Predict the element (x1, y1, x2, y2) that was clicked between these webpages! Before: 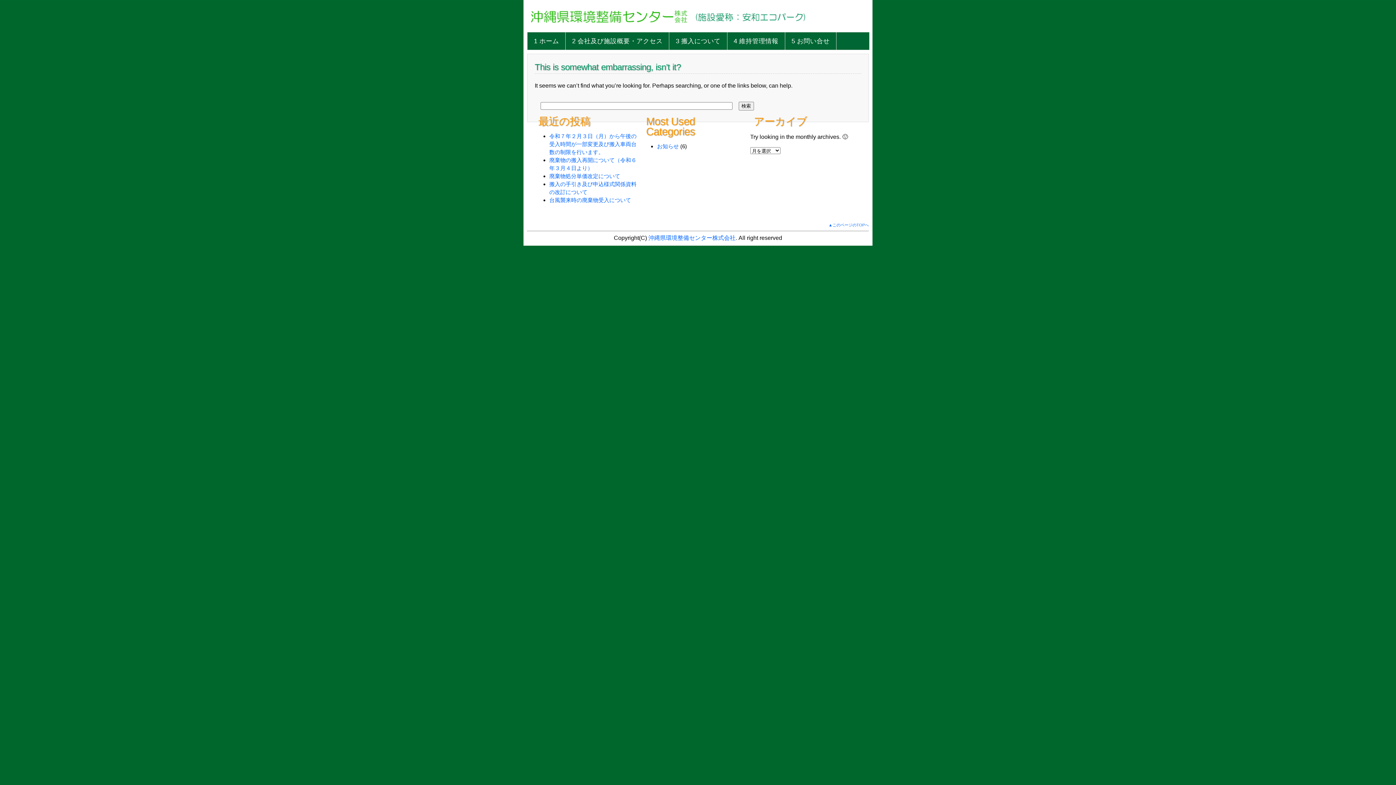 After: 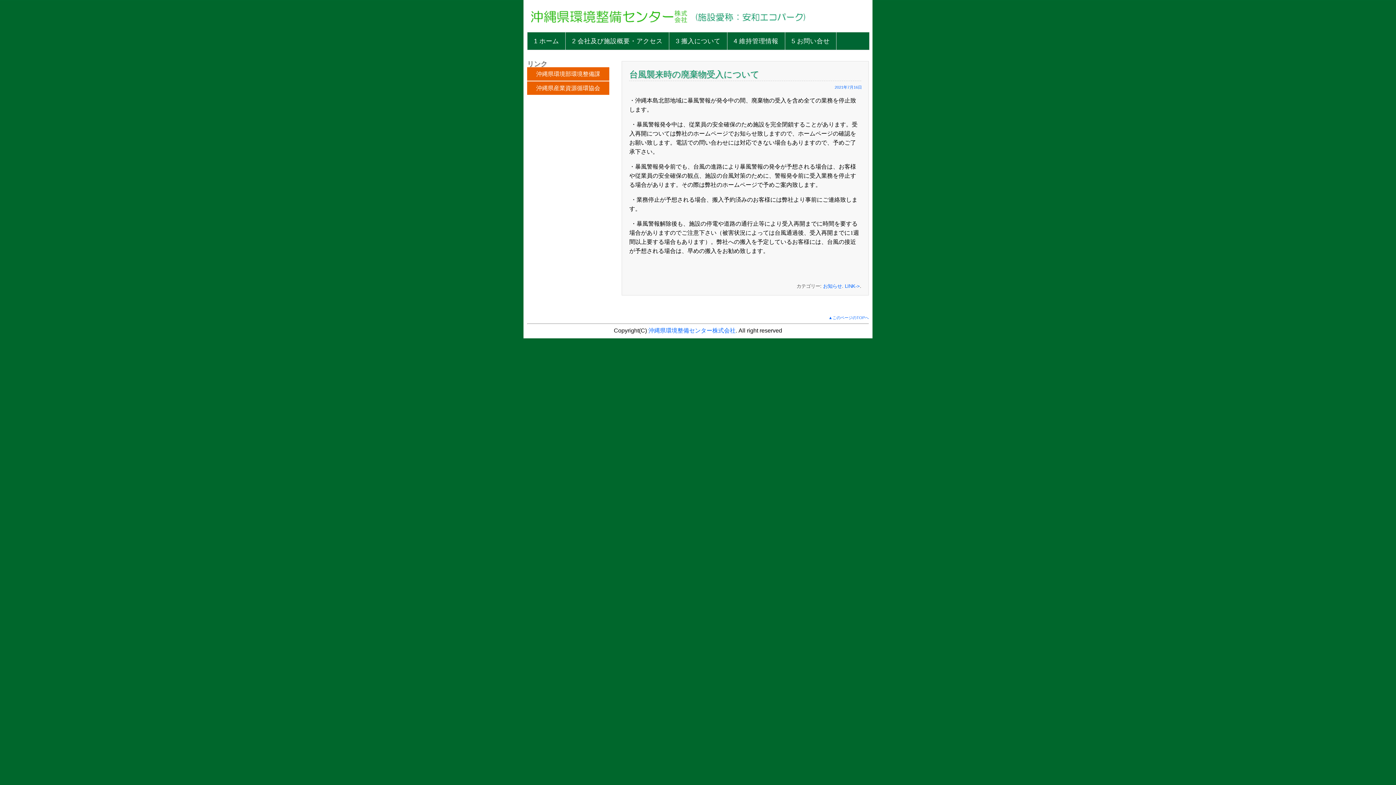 Action: bbox: (549, 197, 631, 203) label: 台風襲来時の廃棄物受入について